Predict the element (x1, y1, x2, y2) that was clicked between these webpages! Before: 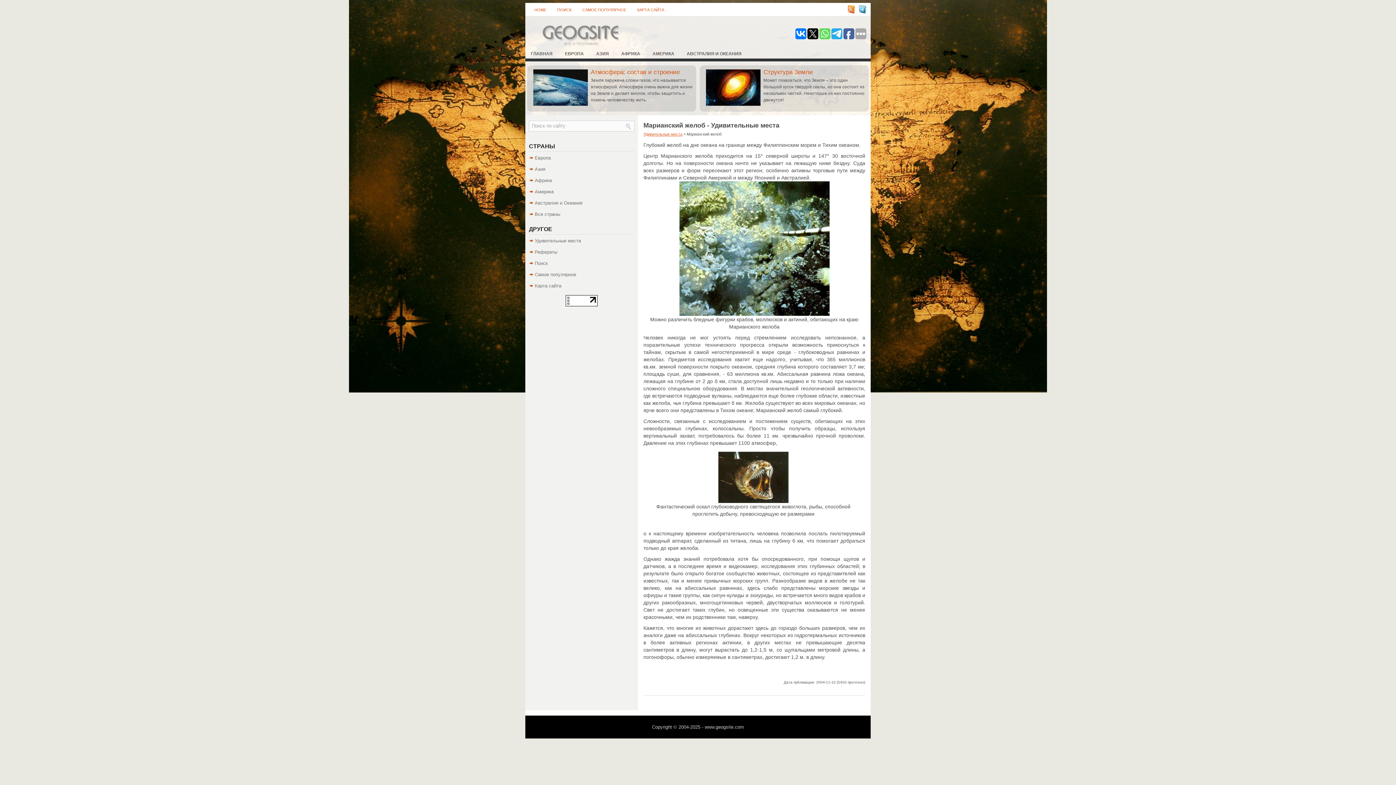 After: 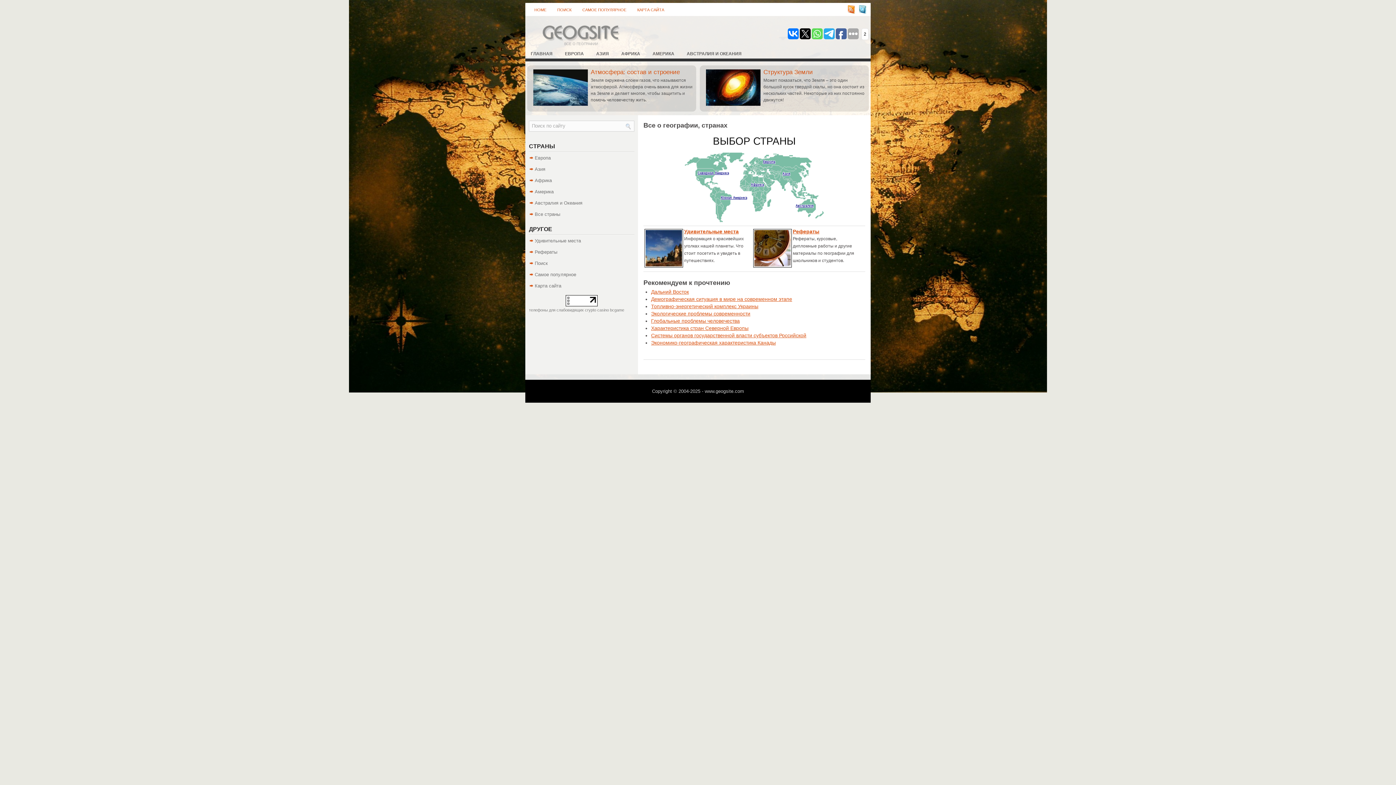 Action: label: HOME bbox: (529, 2, 552, 17)